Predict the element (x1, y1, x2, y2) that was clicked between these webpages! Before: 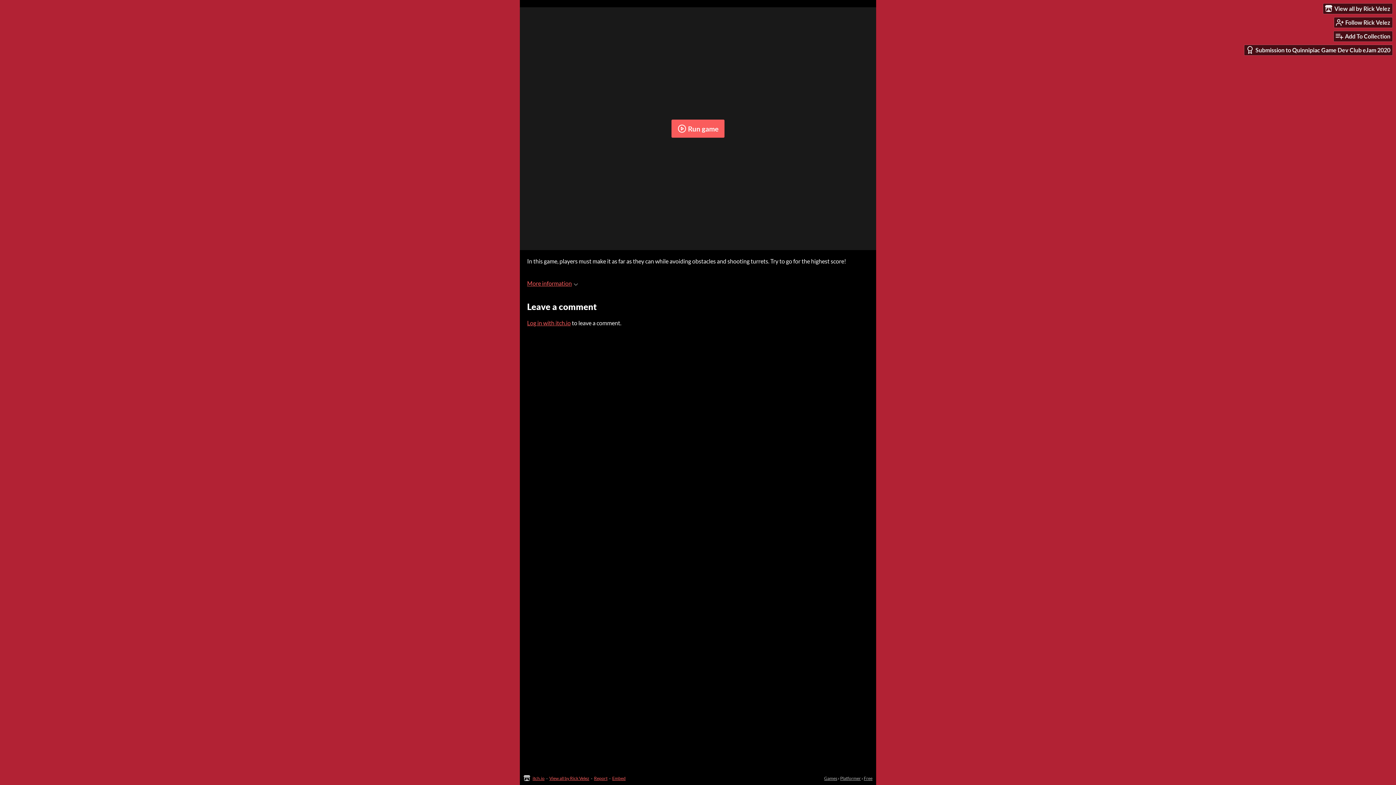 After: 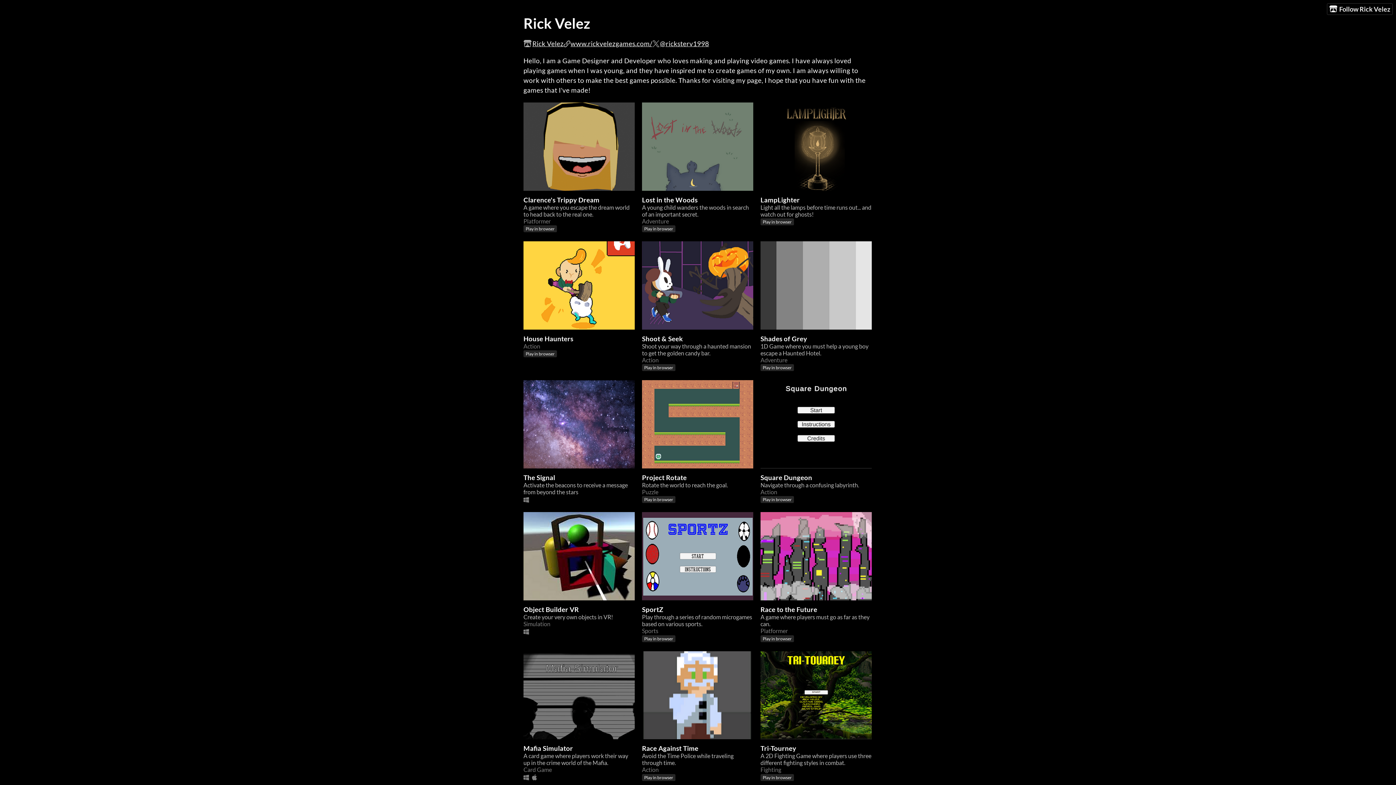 Action: label: View all by Rick Velez bbox: (1323, 3, 1392, 13)